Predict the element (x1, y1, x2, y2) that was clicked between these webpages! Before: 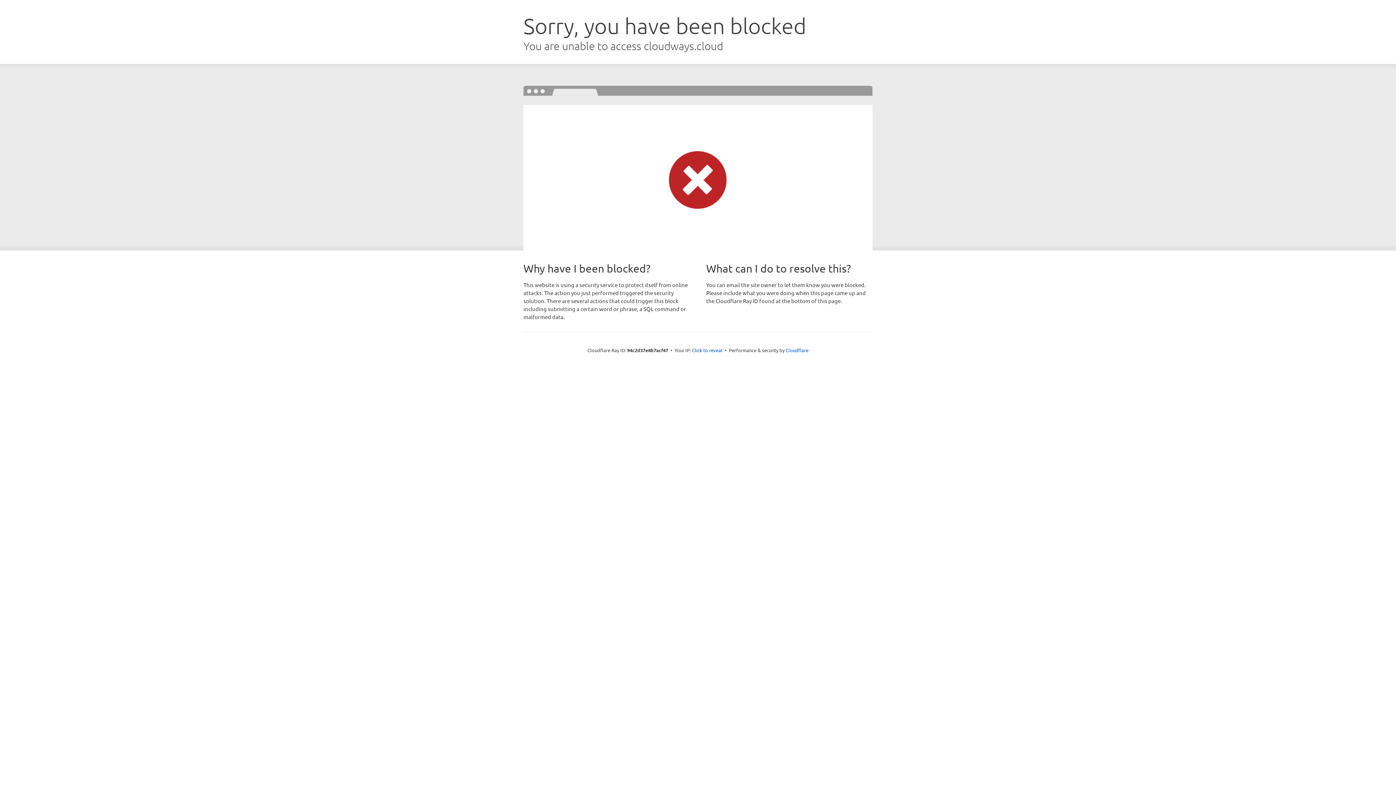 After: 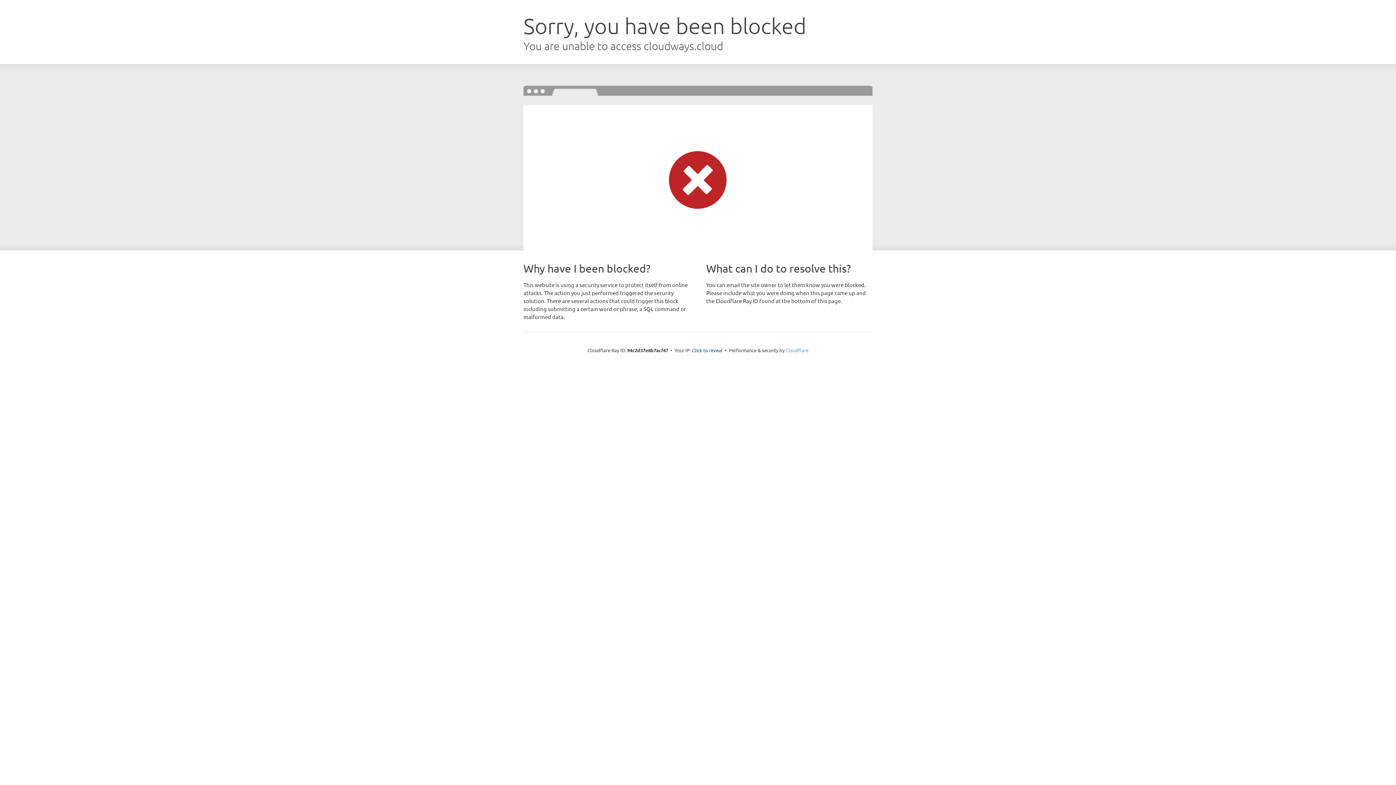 Action: bbox: (785, 347, 808, 353) label: Cloudflare